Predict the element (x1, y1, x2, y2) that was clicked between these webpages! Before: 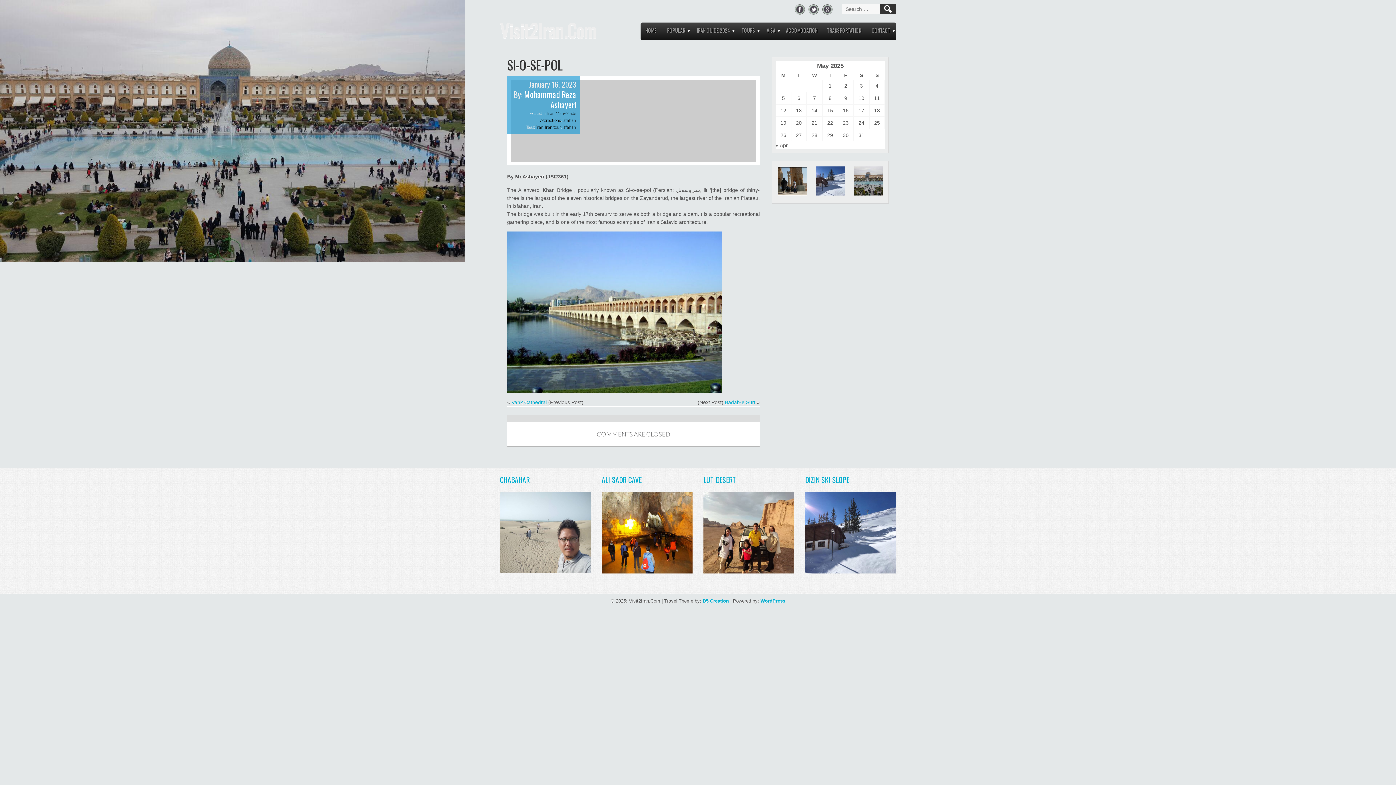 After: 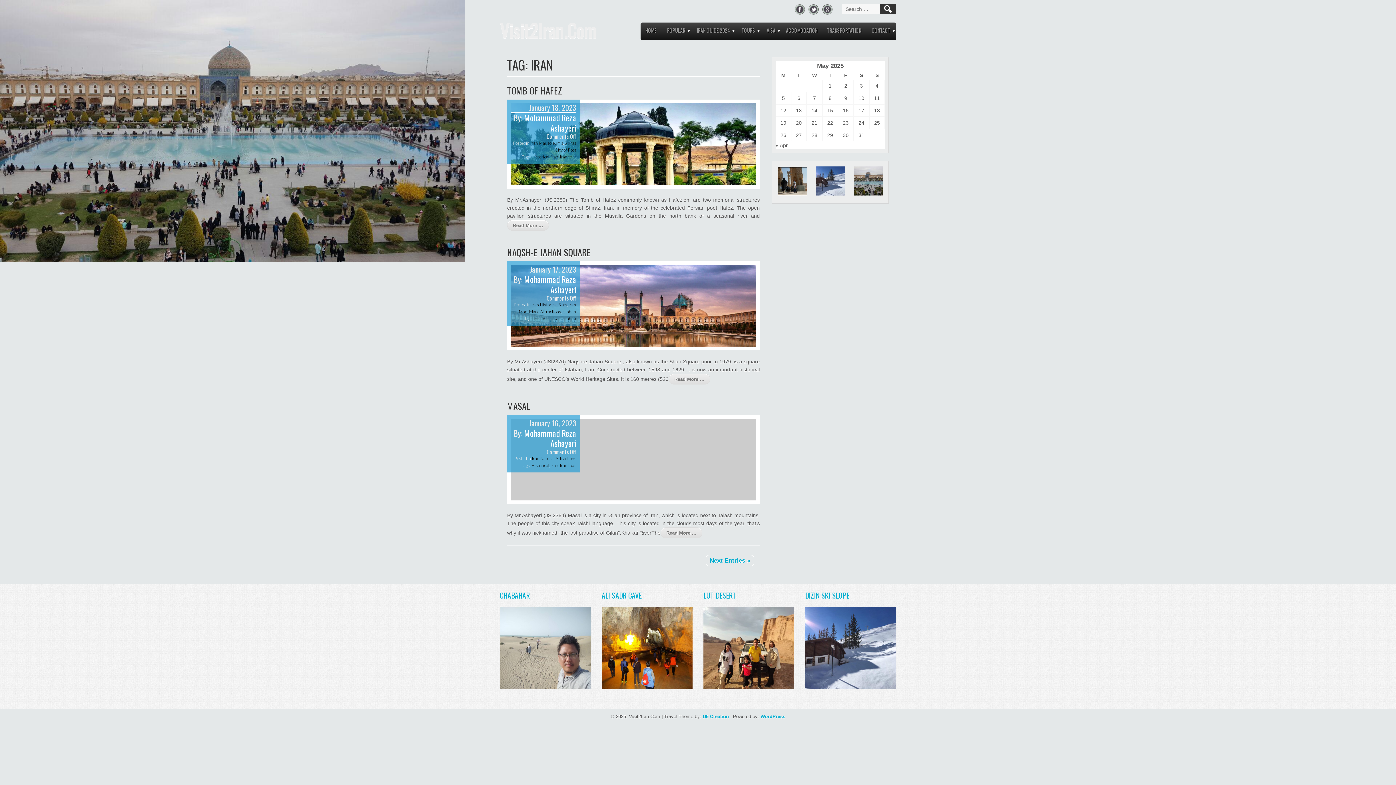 Action: label: iran bbox: (536, 124, 543, 129)